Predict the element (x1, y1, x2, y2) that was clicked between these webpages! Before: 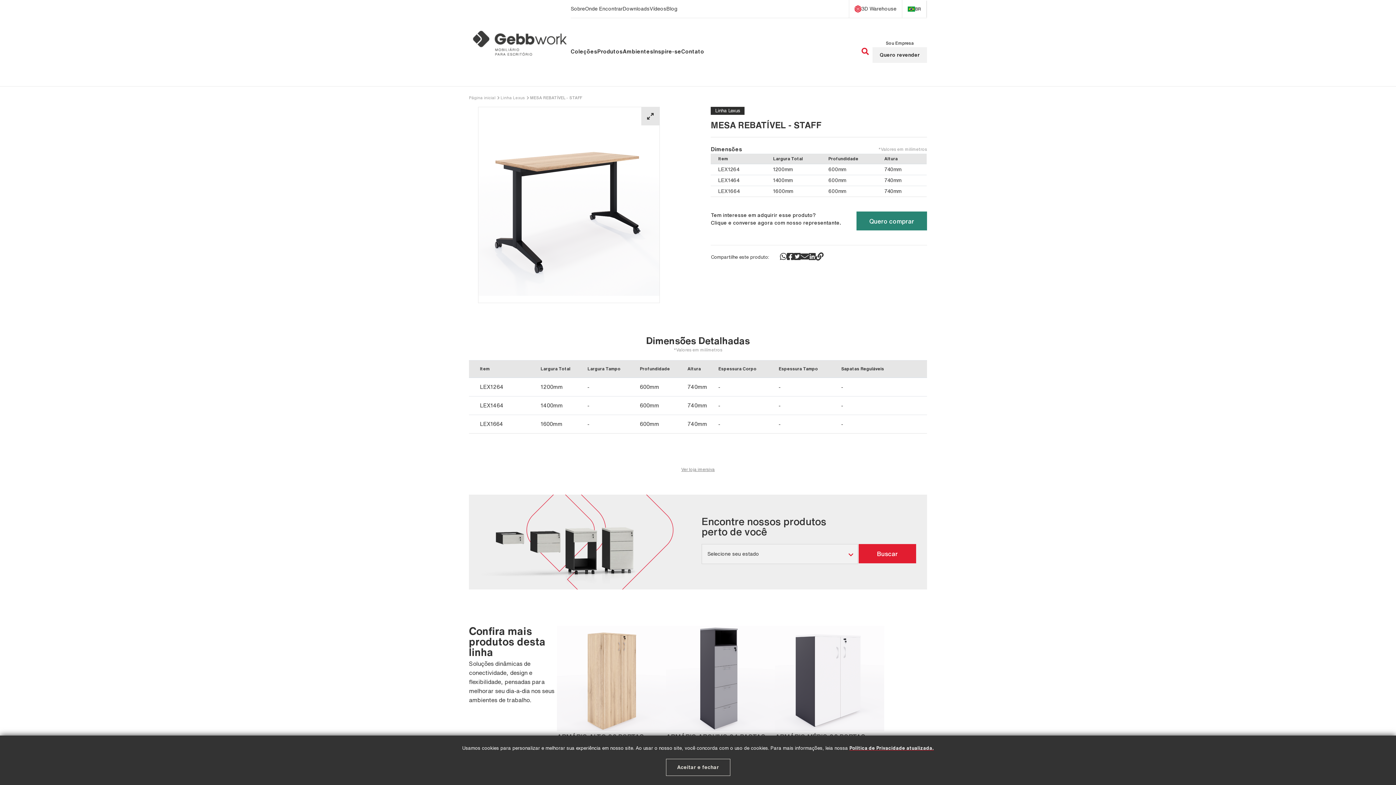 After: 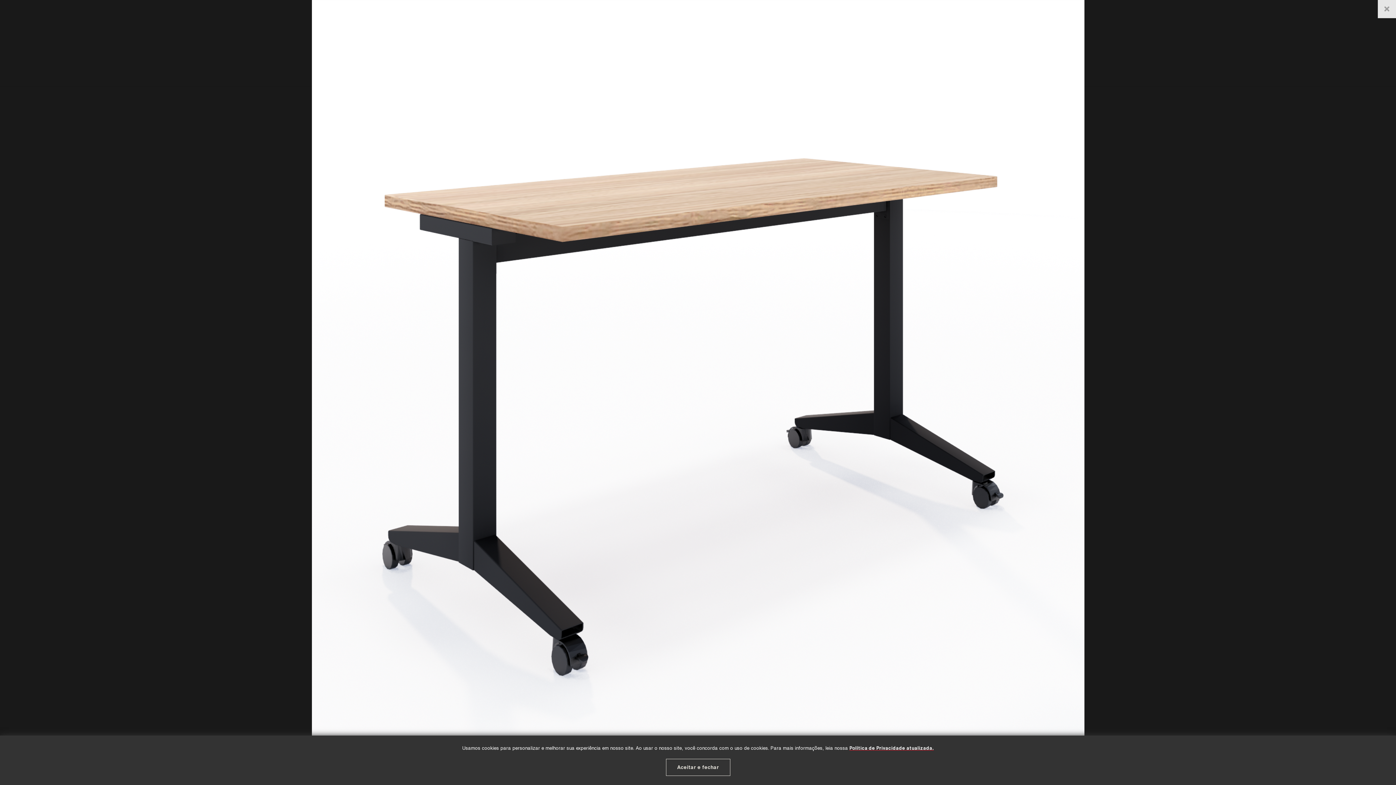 Action: bbox: (641, 107, 659, 125) label: View full-screen